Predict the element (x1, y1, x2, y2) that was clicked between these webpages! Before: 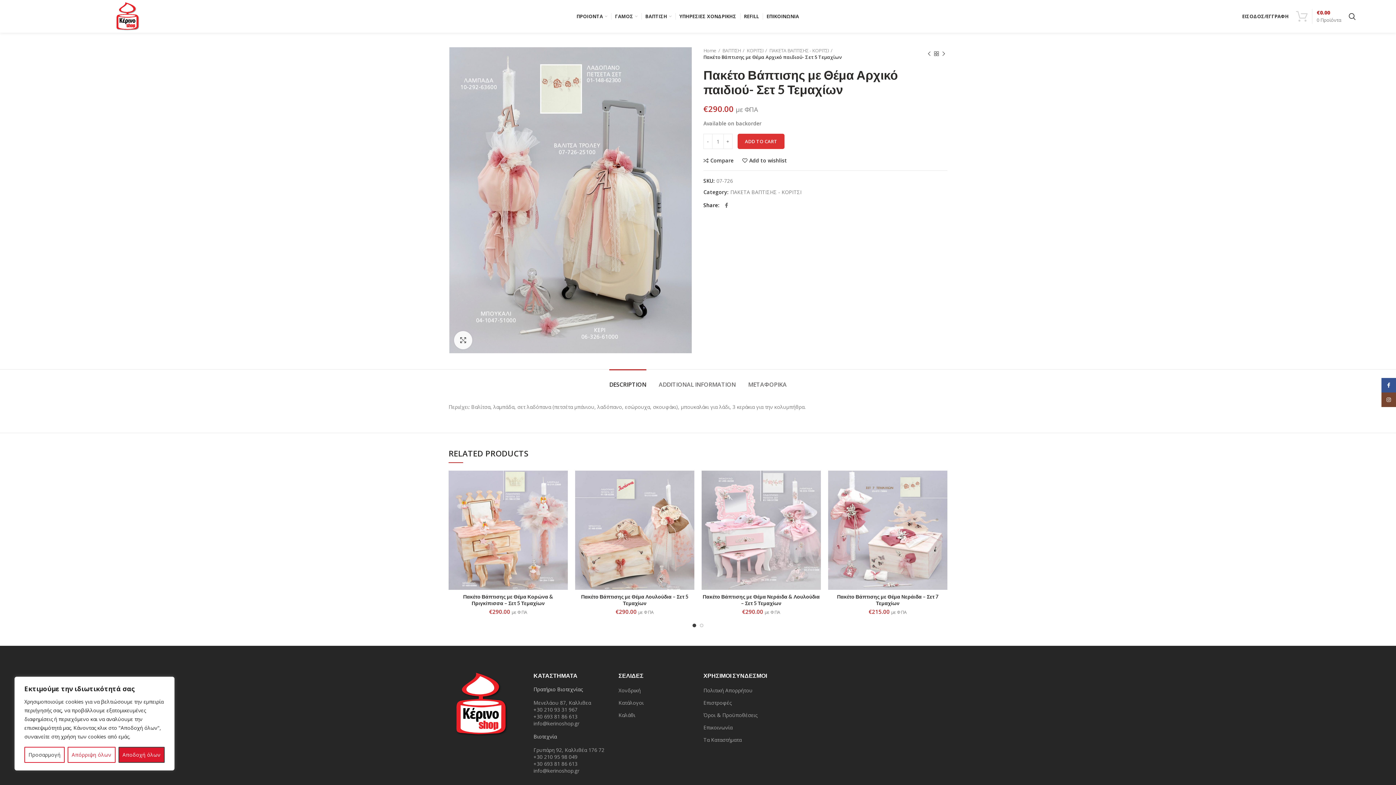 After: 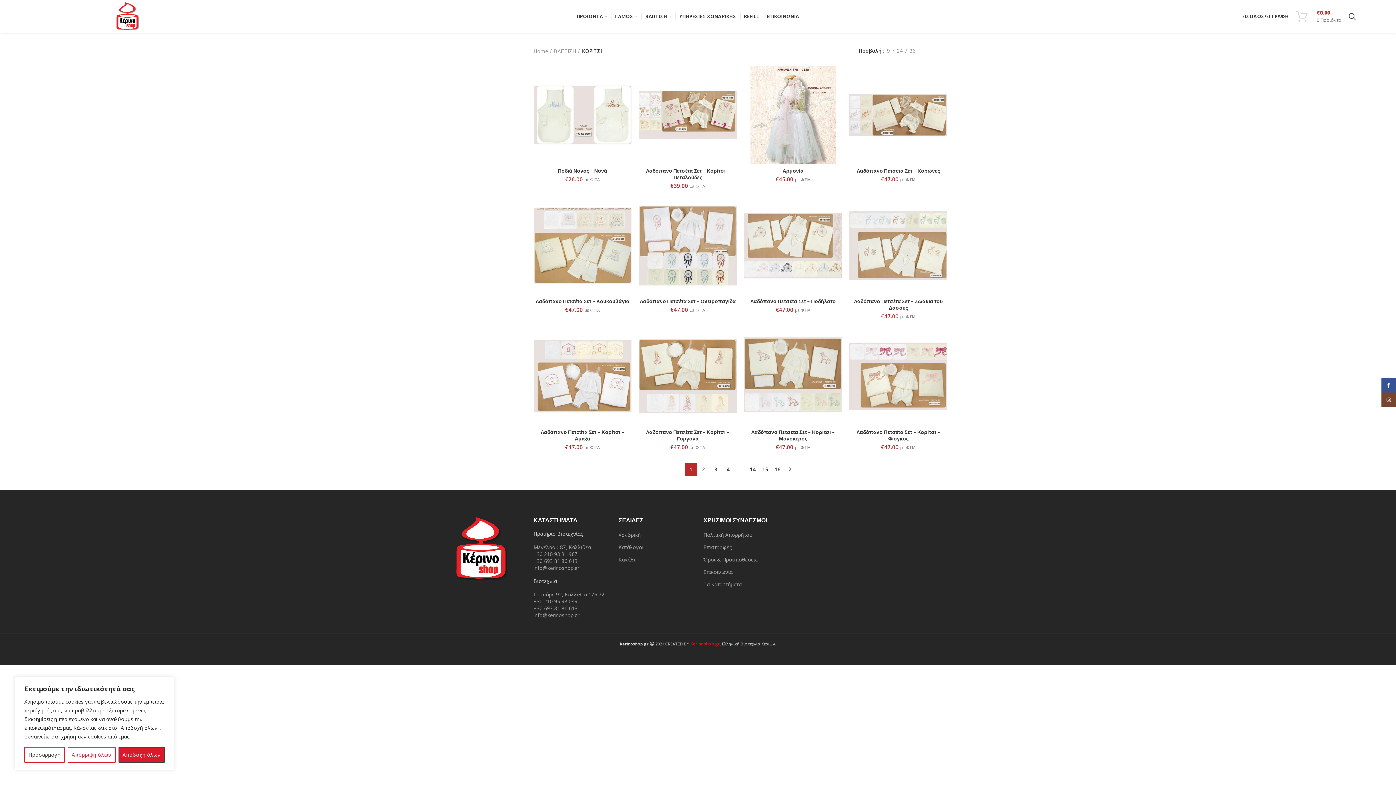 Action: label: ΚΟΡΙΤΣΙ bbox: (746, 47, 767, 53)